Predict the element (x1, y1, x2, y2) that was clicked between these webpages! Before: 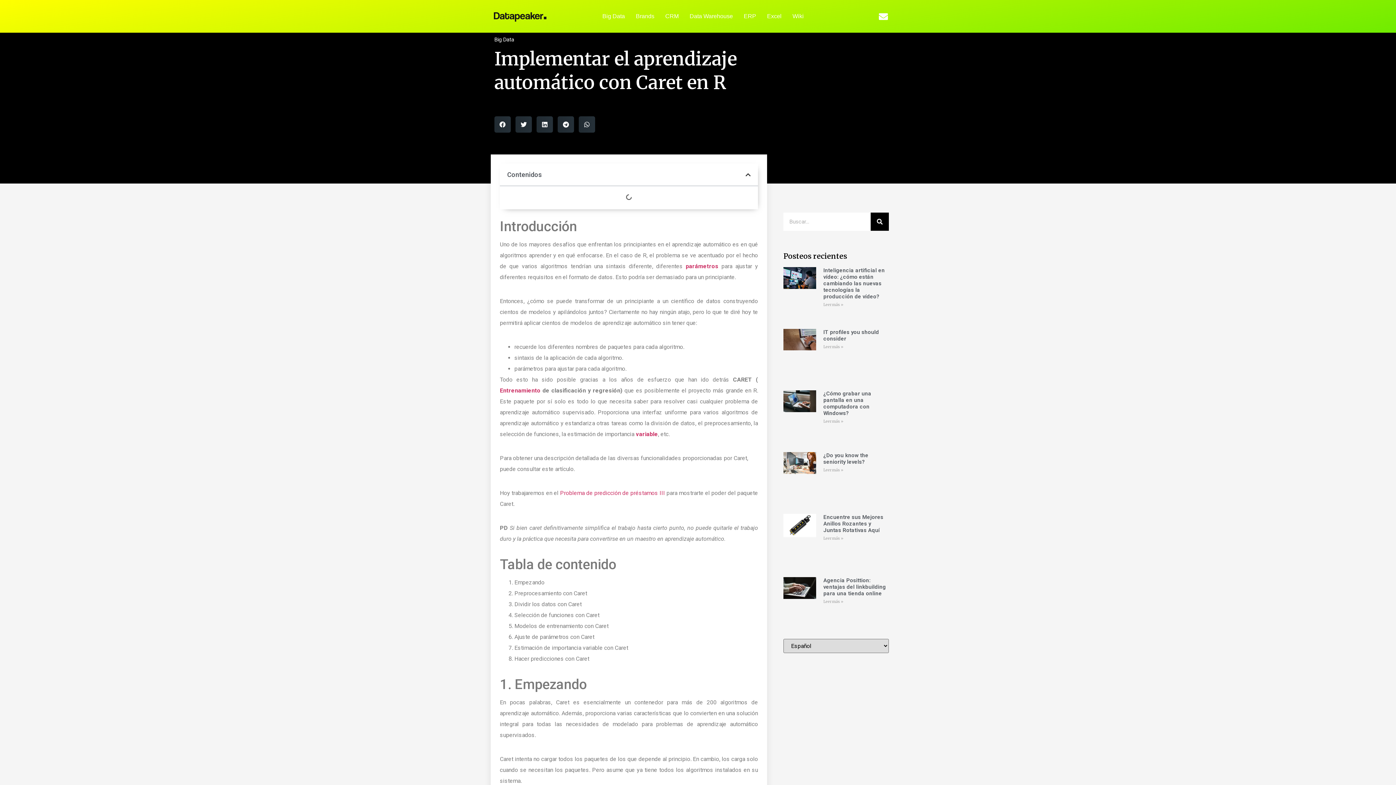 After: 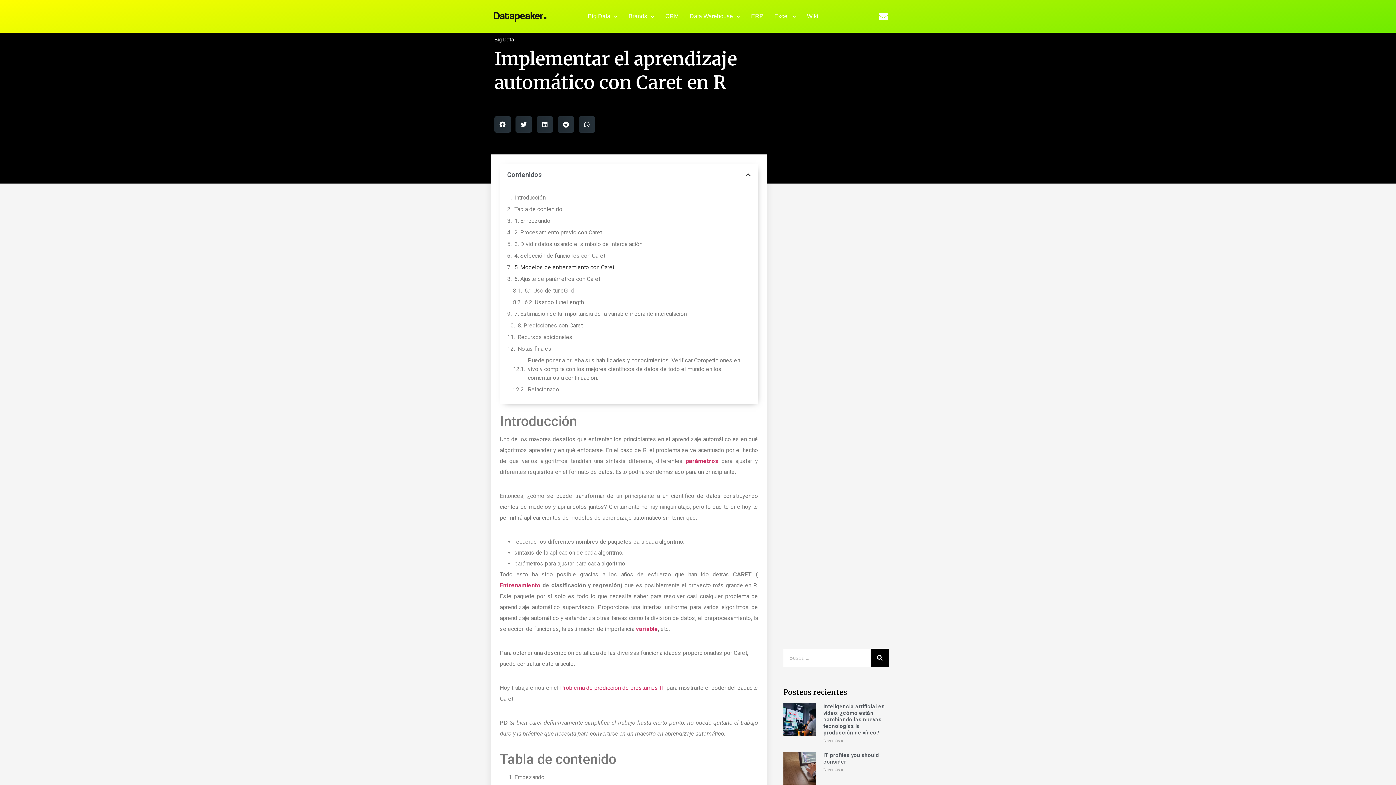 Action: label: parámetros bbox: (685, 261, 718, 272)